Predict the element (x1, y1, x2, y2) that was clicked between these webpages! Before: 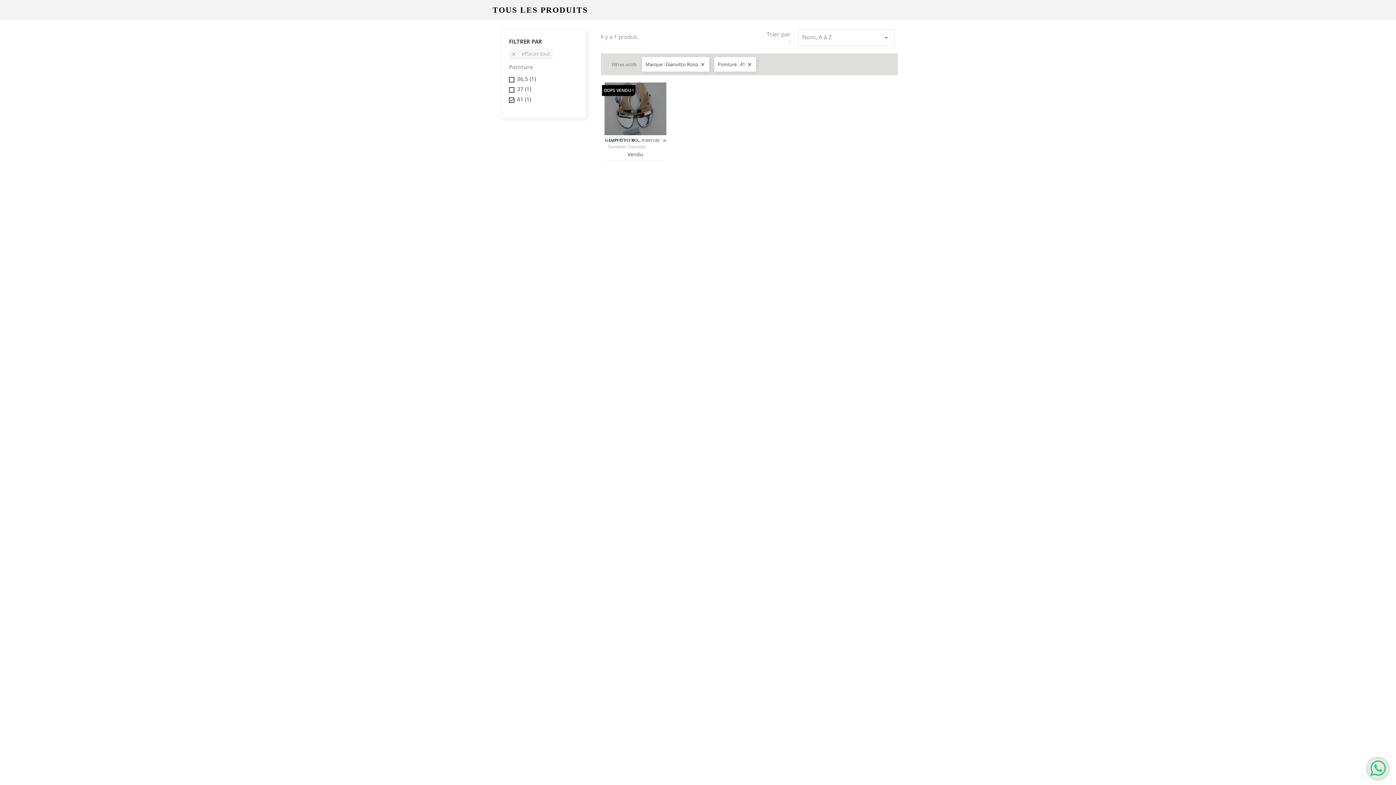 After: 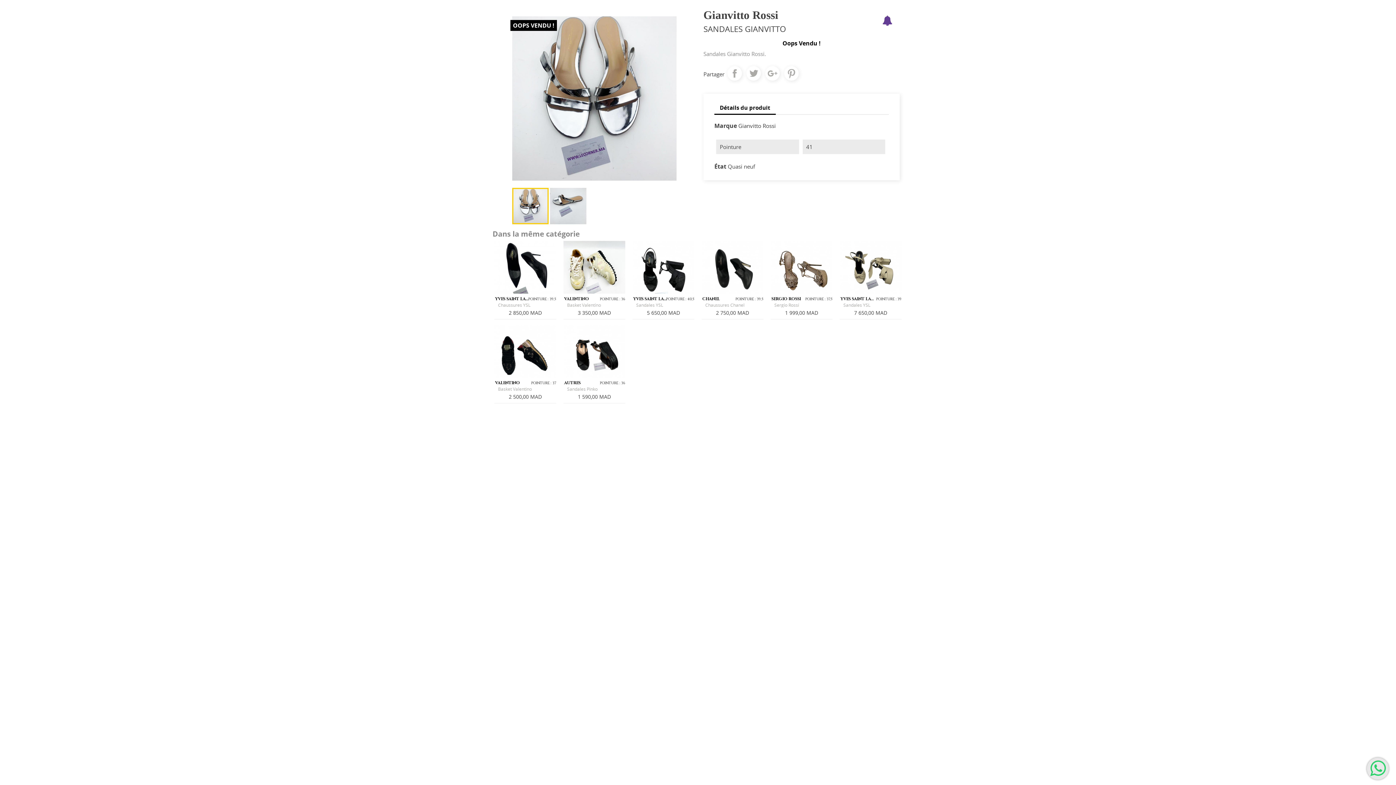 Action: bbox: (604, 82, 666, 144)